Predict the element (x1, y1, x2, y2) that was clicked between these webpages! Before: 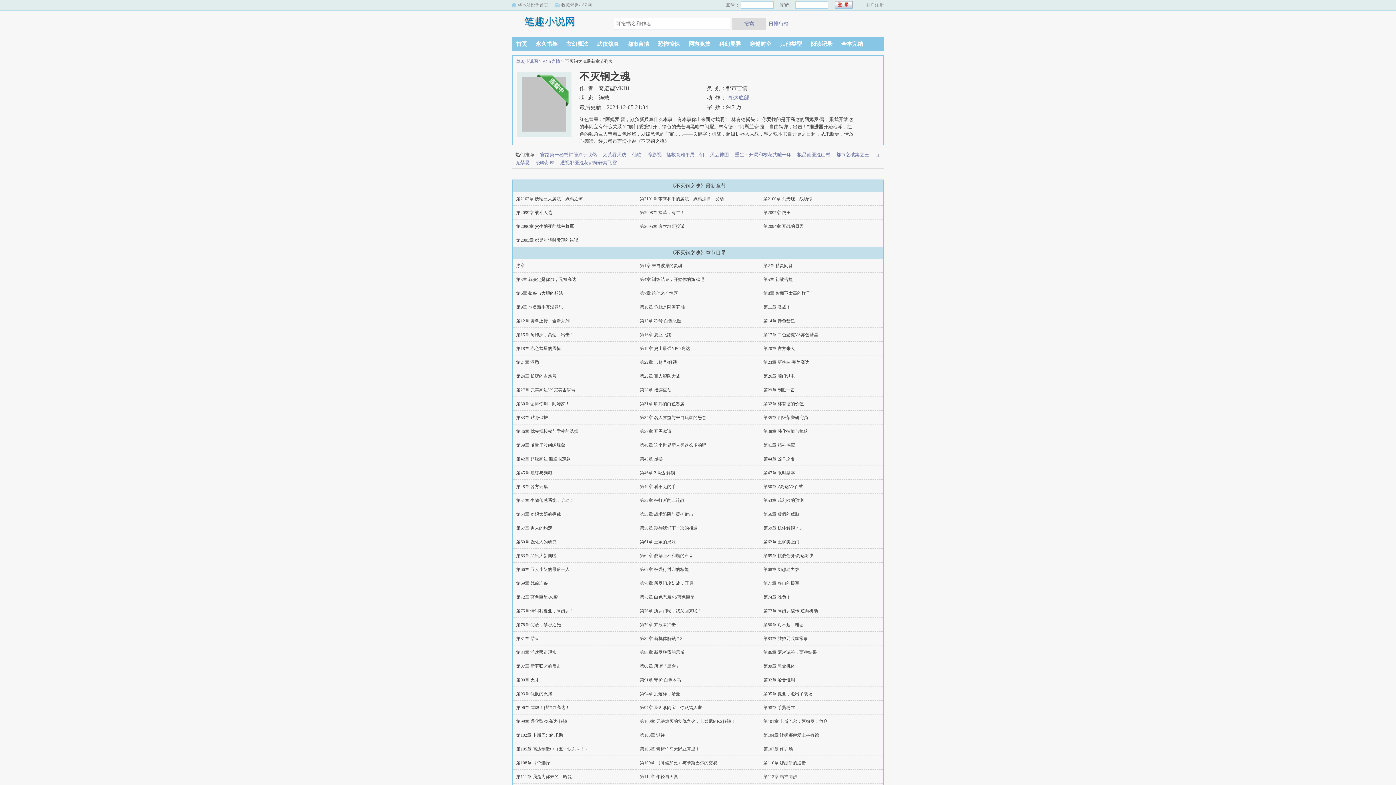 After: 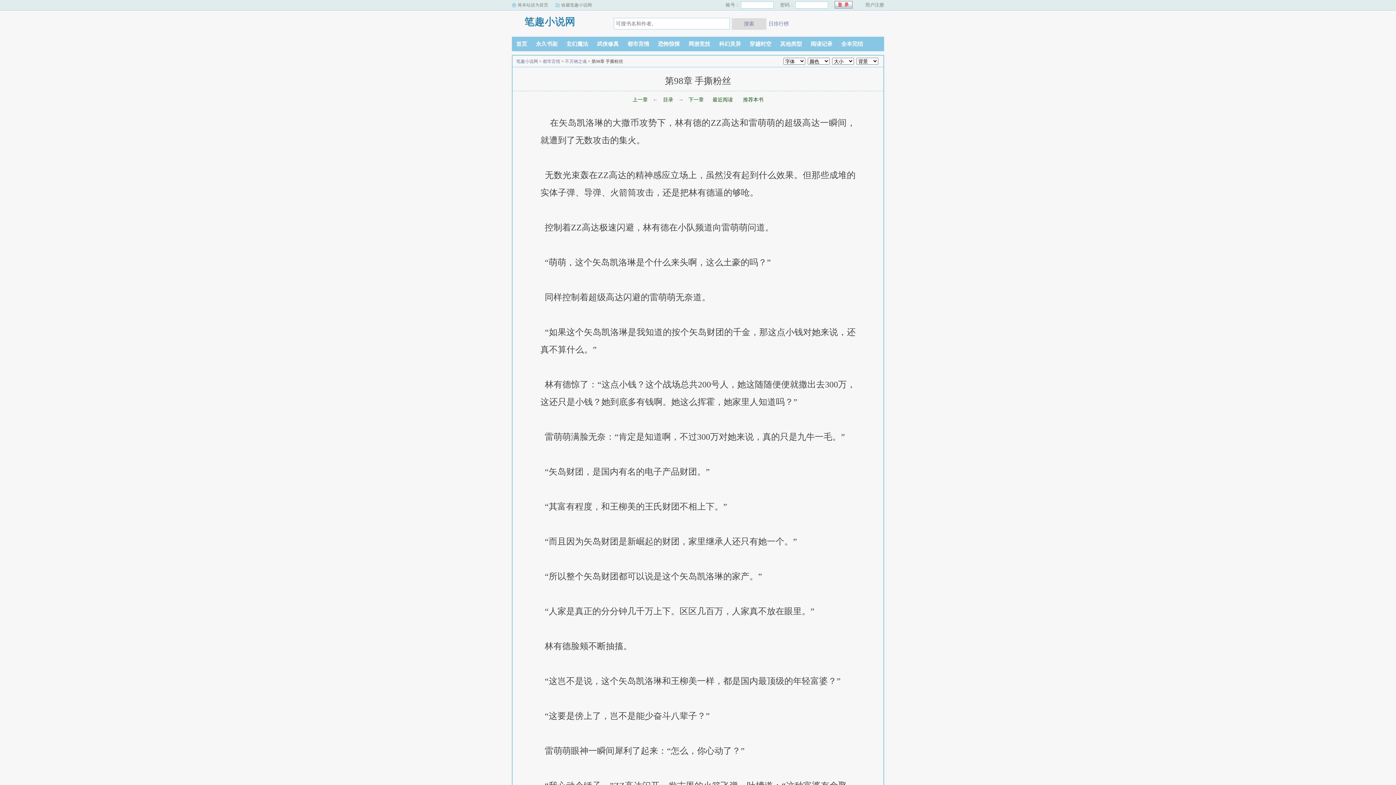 Action: bbox: (763, 705, 795, 710) label: 第98章 手撕粉丝